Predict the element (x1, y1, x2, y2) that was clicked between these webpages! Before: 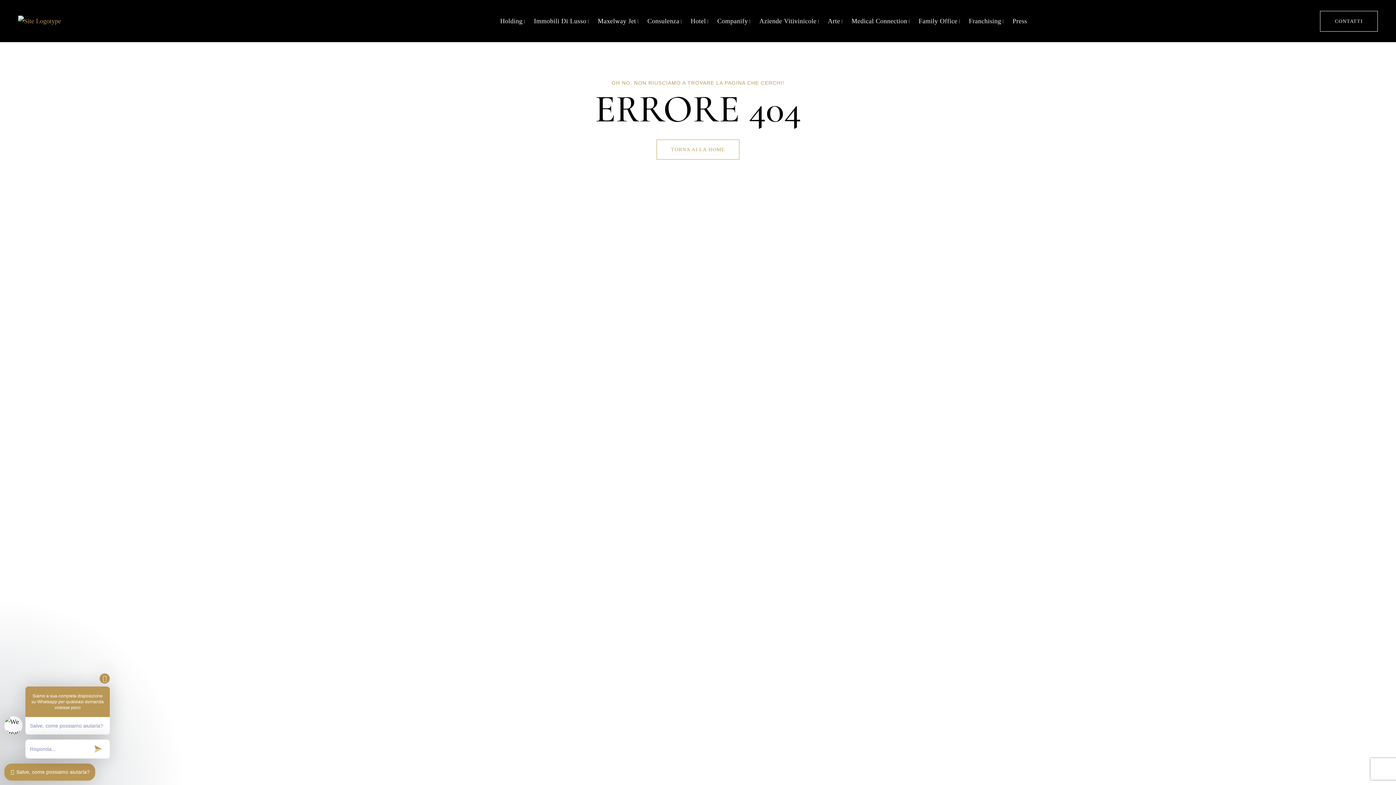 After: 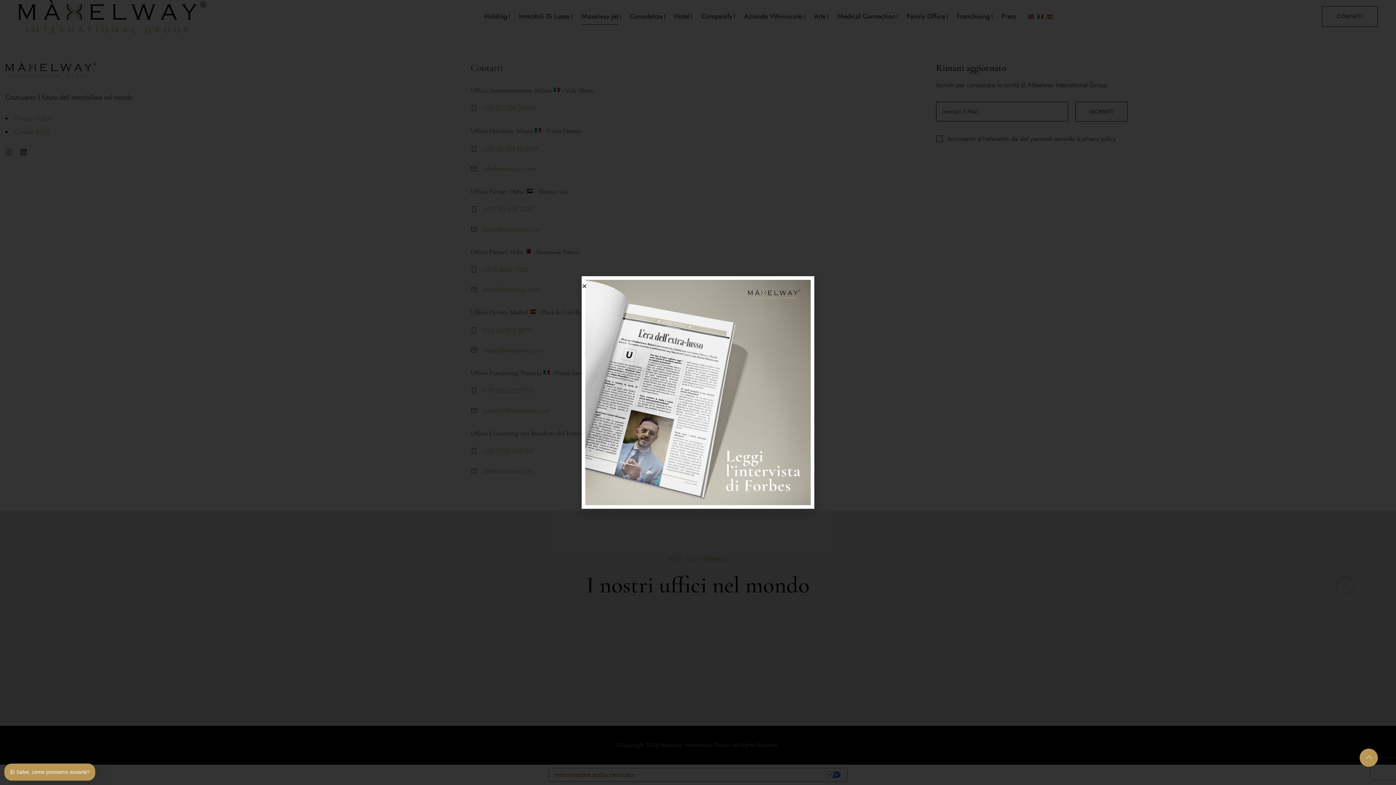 Action: bbox: (597, 0, 638, 42) label: Maxelway Jet